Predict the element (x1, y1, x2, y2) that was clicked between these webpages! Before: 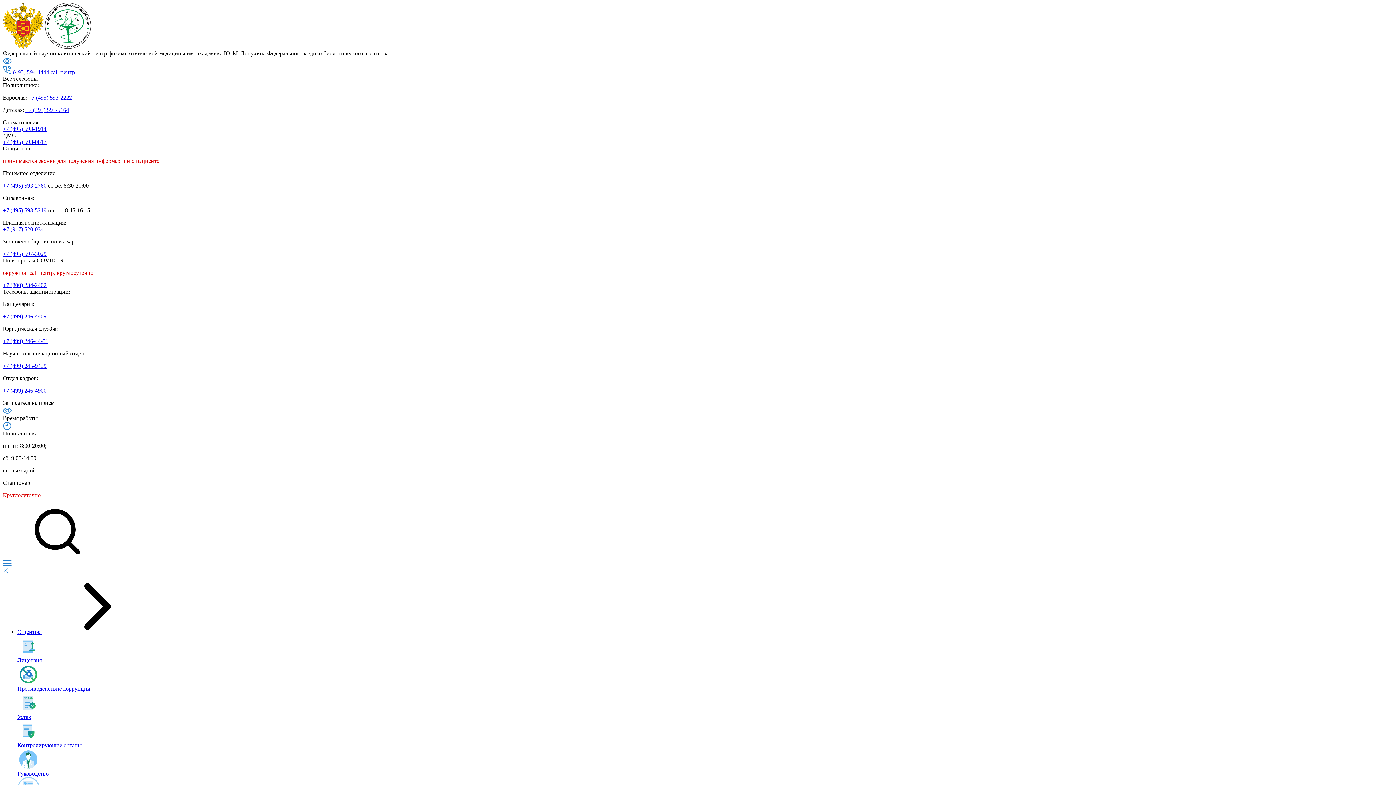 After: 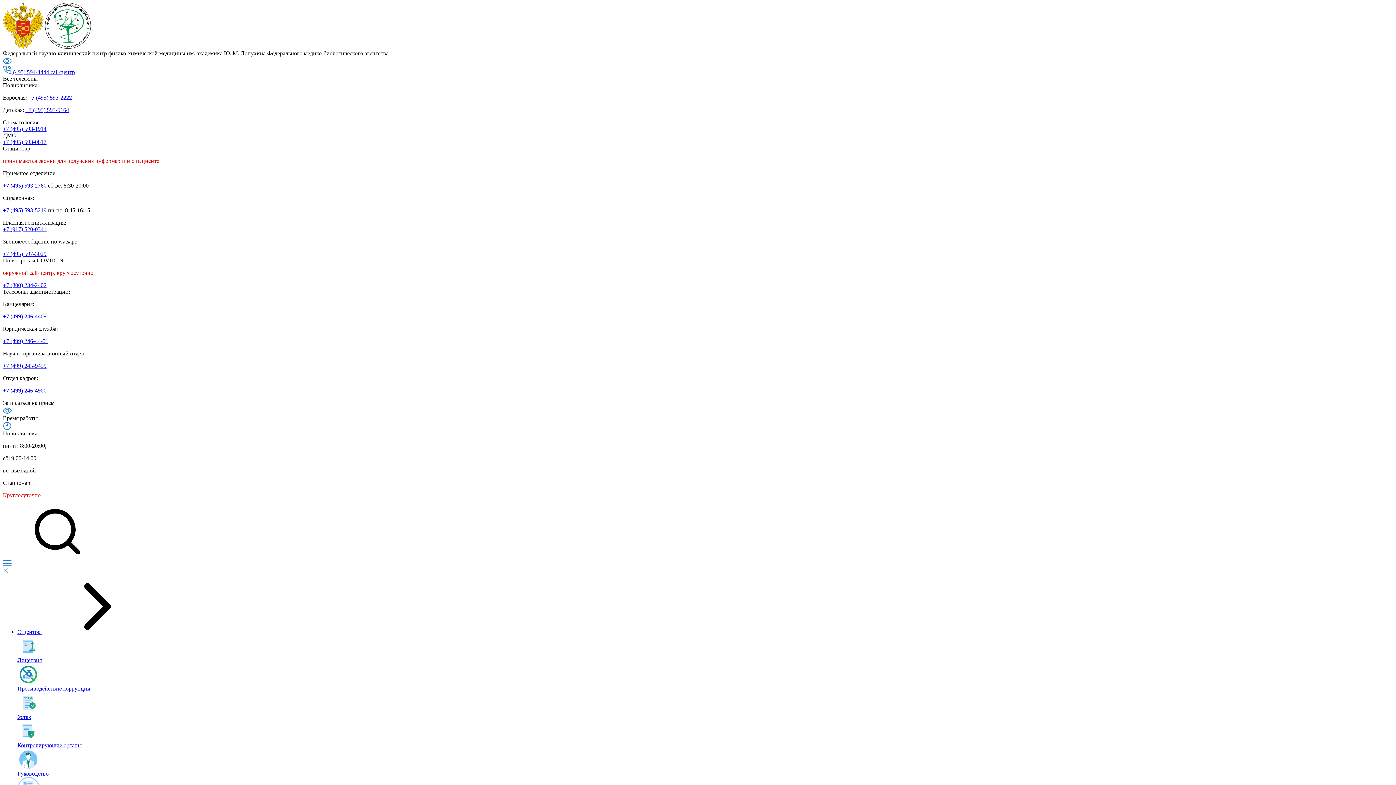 Action: label: Руководство bbox: (17, 749, 1393, 777)